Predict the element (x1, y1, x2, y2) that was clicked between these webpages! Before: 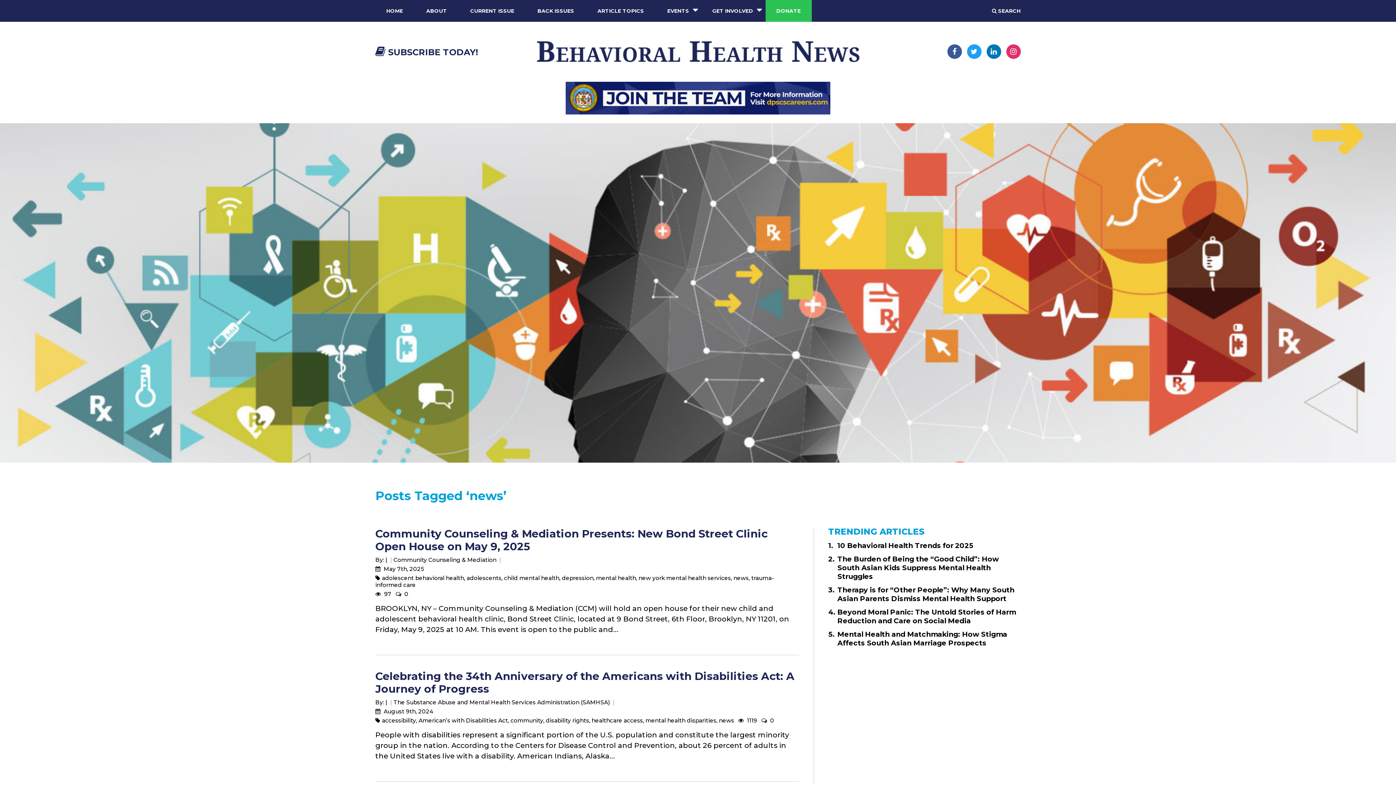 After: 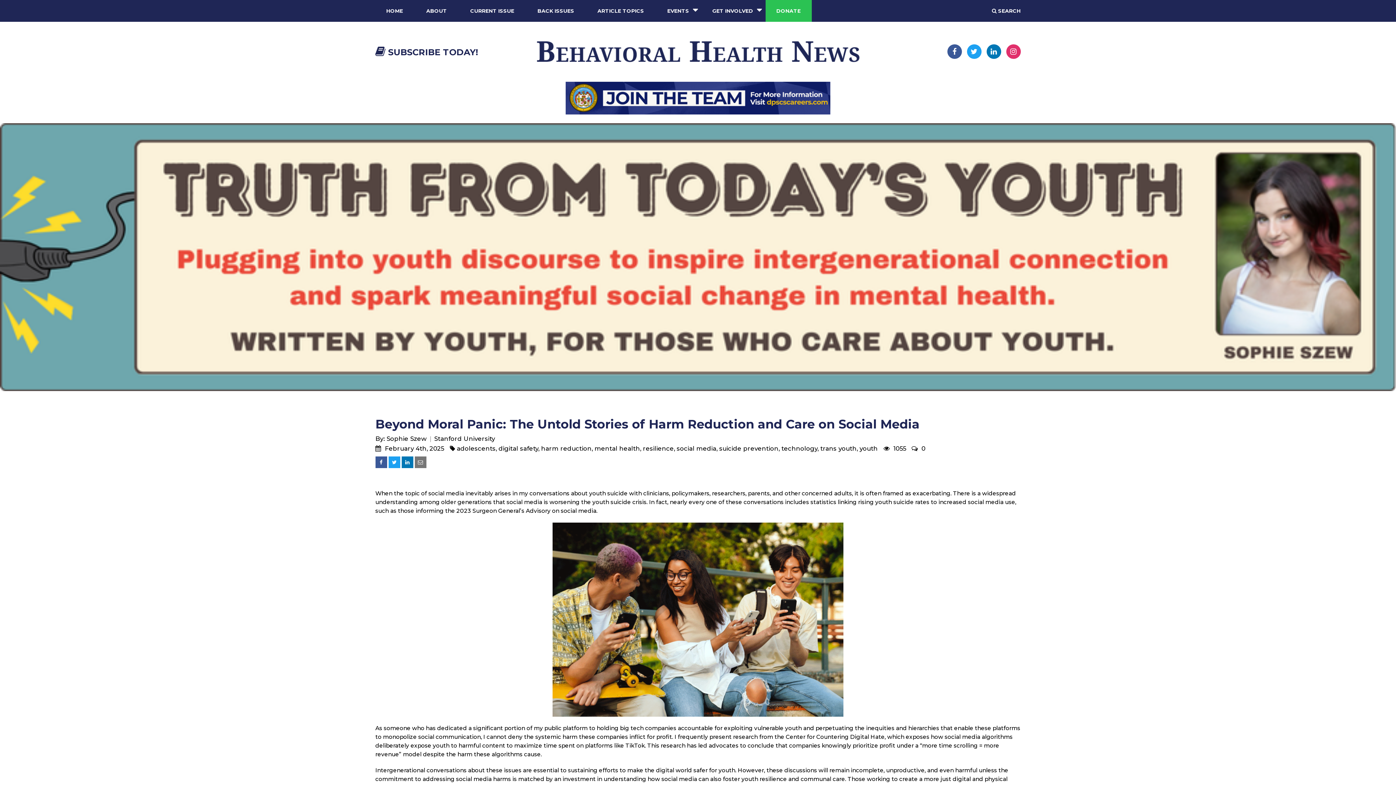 Action: bbox: (837, 608, 1016, 625) label: Beyond Moral Panic: The Untold Stories of Harm Reduction and Care on Social Media